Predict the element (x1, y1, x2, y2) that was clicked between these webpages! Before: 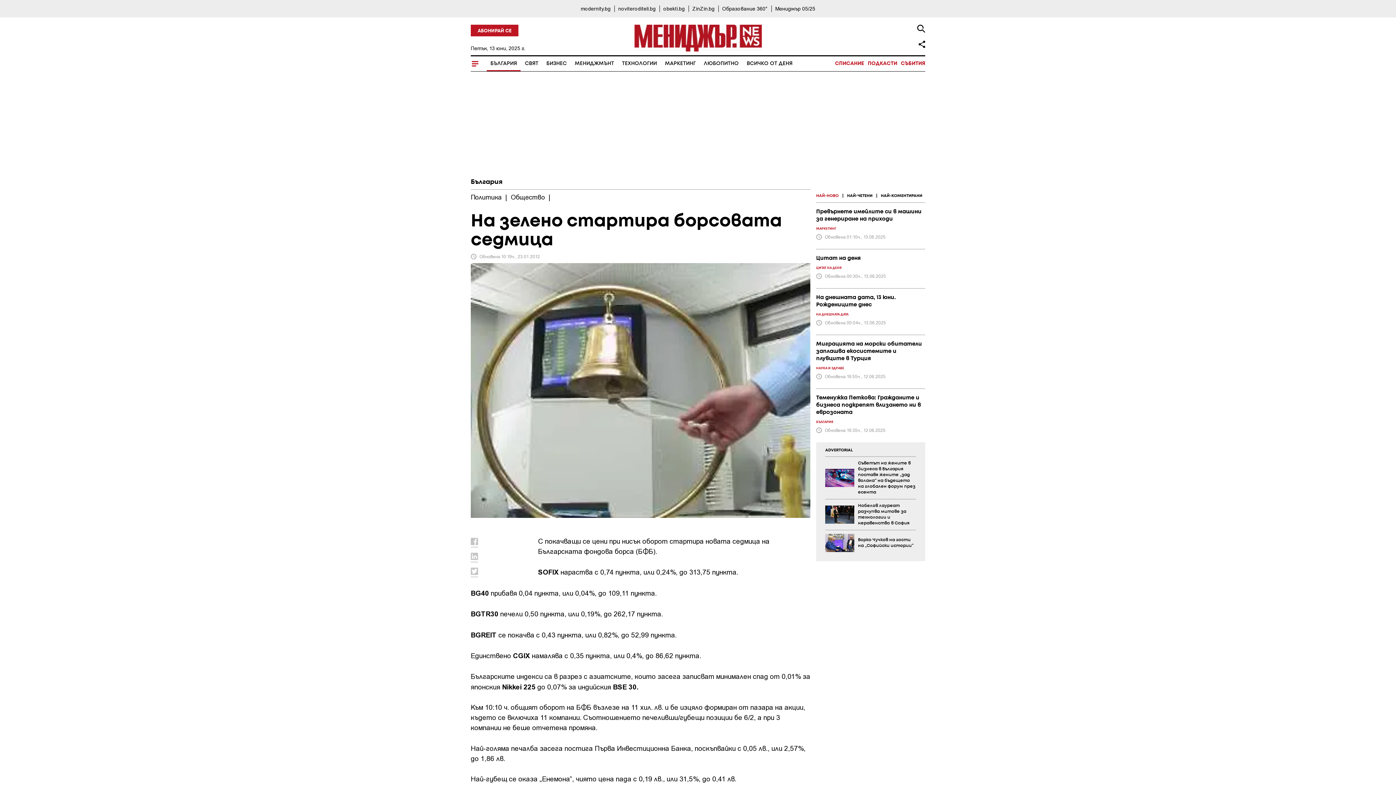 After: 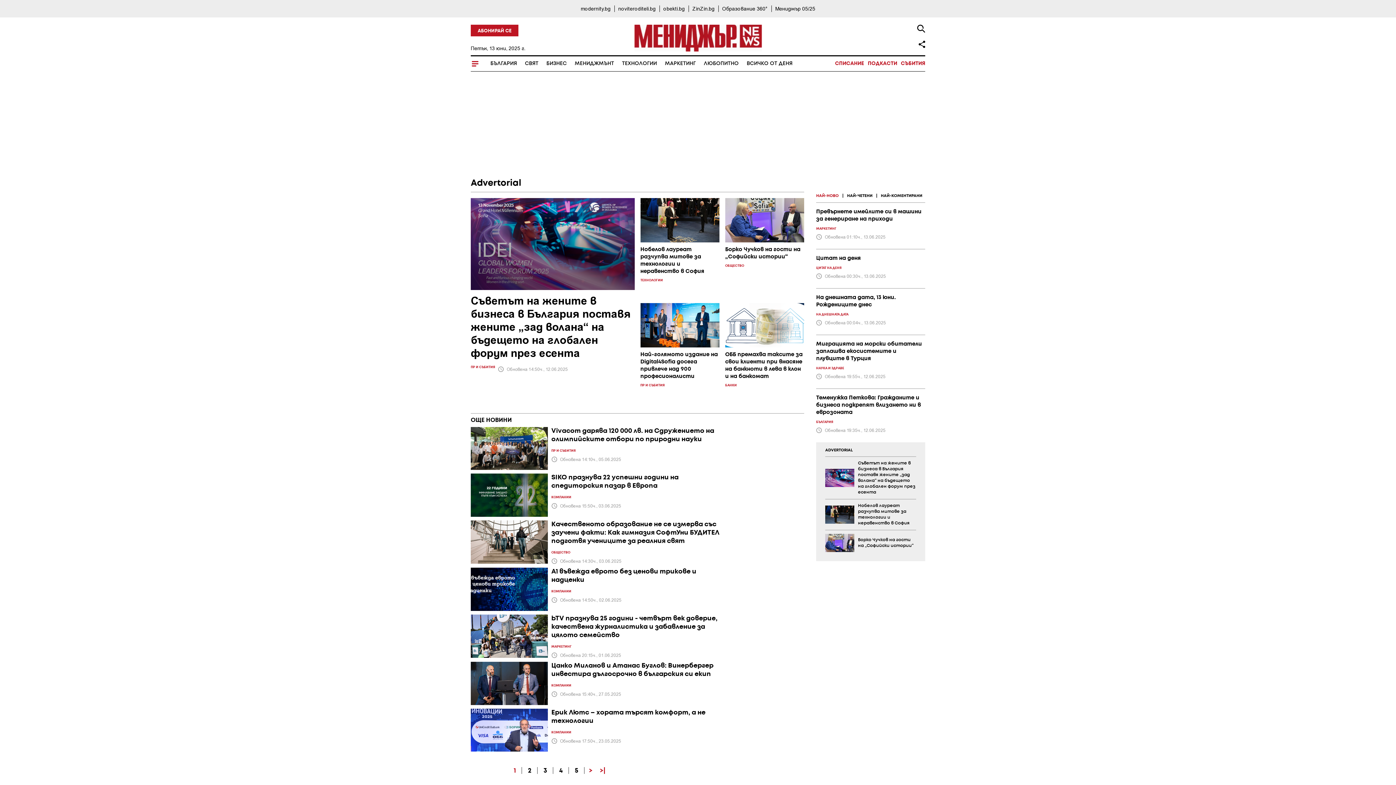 Action: label: ADVERTORIAL bbox: (825, 448, 853, 452)